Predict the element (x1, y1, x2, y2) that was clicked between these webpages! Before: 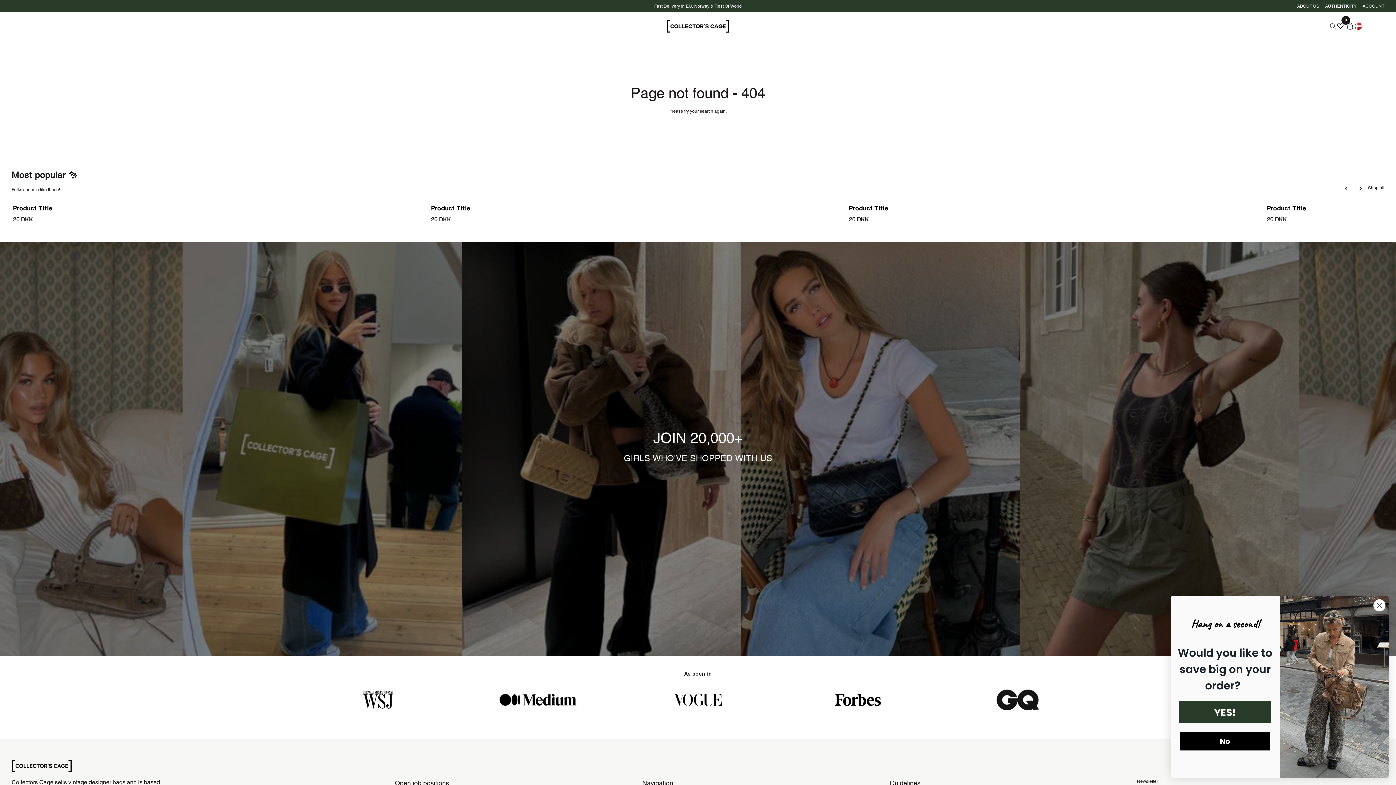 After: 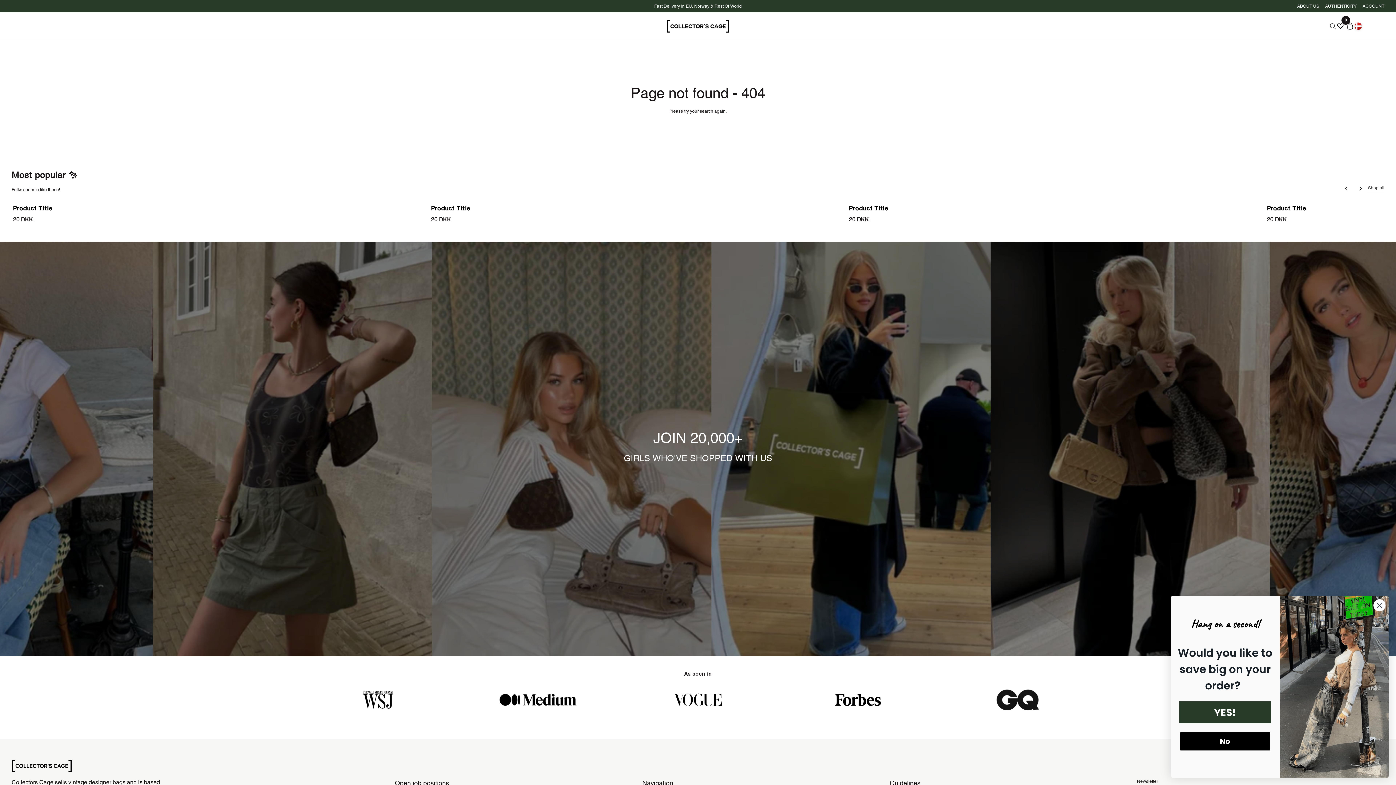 Action: bbox: (1368, 184, 1384, 193) label: Shop all